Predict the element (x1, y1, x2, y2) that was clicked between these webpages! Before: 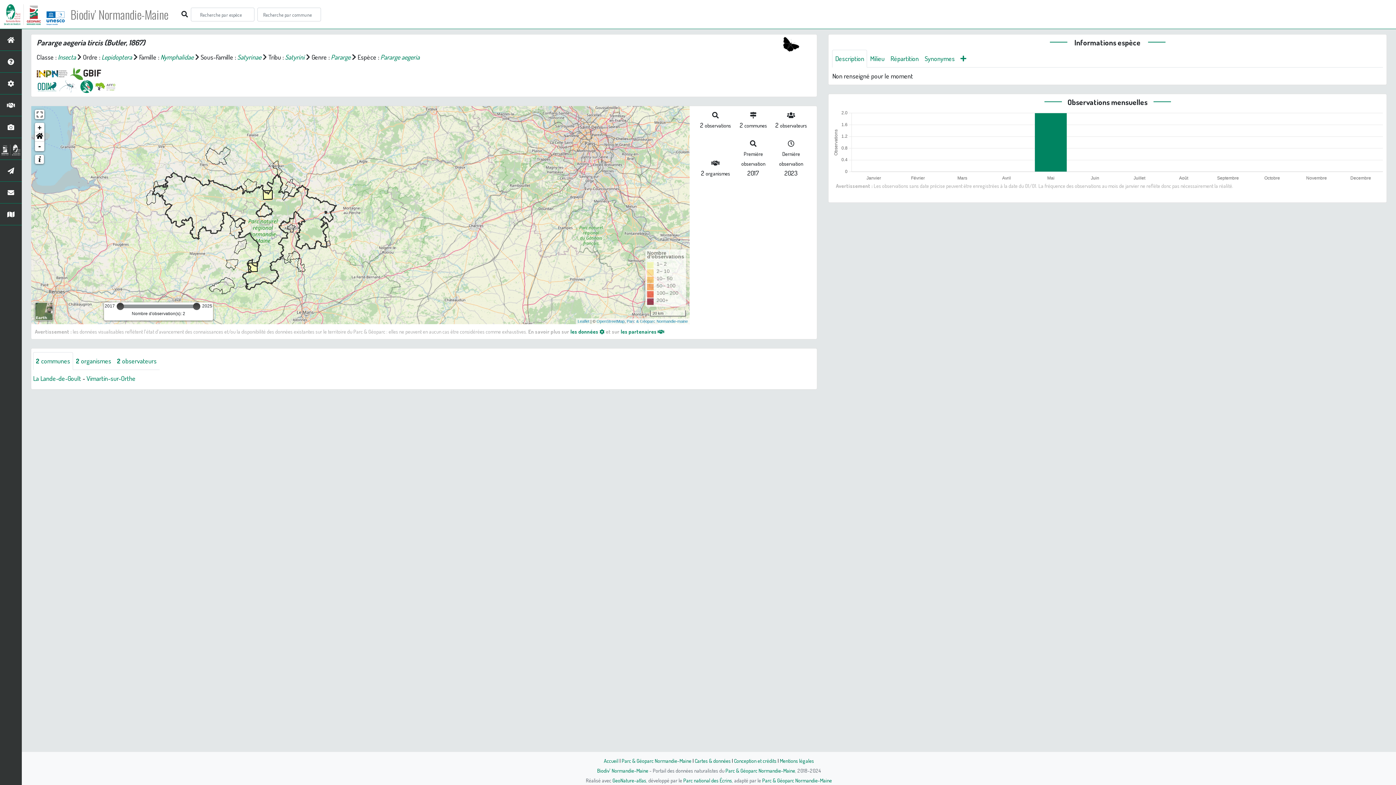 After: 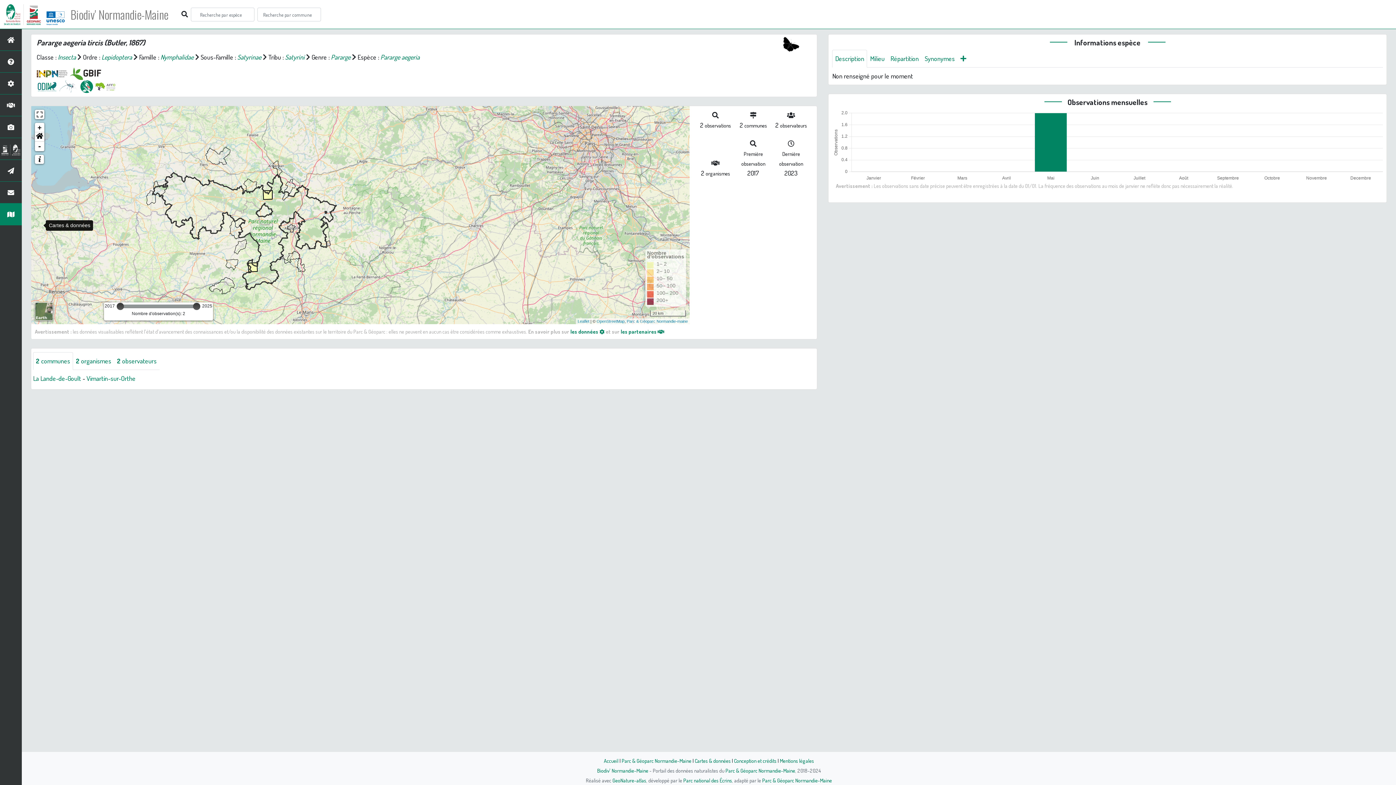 Action: bbox: (0, 203, 21, 225)